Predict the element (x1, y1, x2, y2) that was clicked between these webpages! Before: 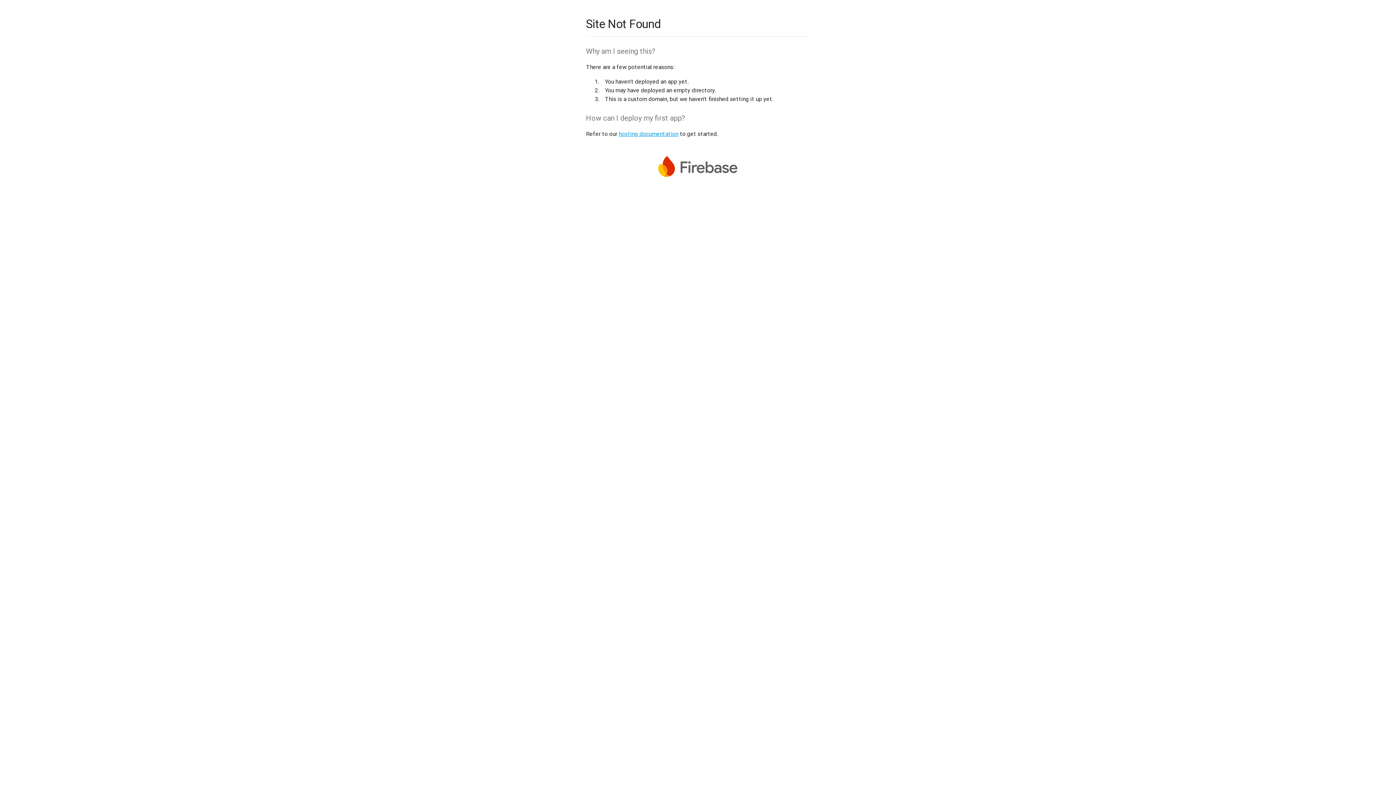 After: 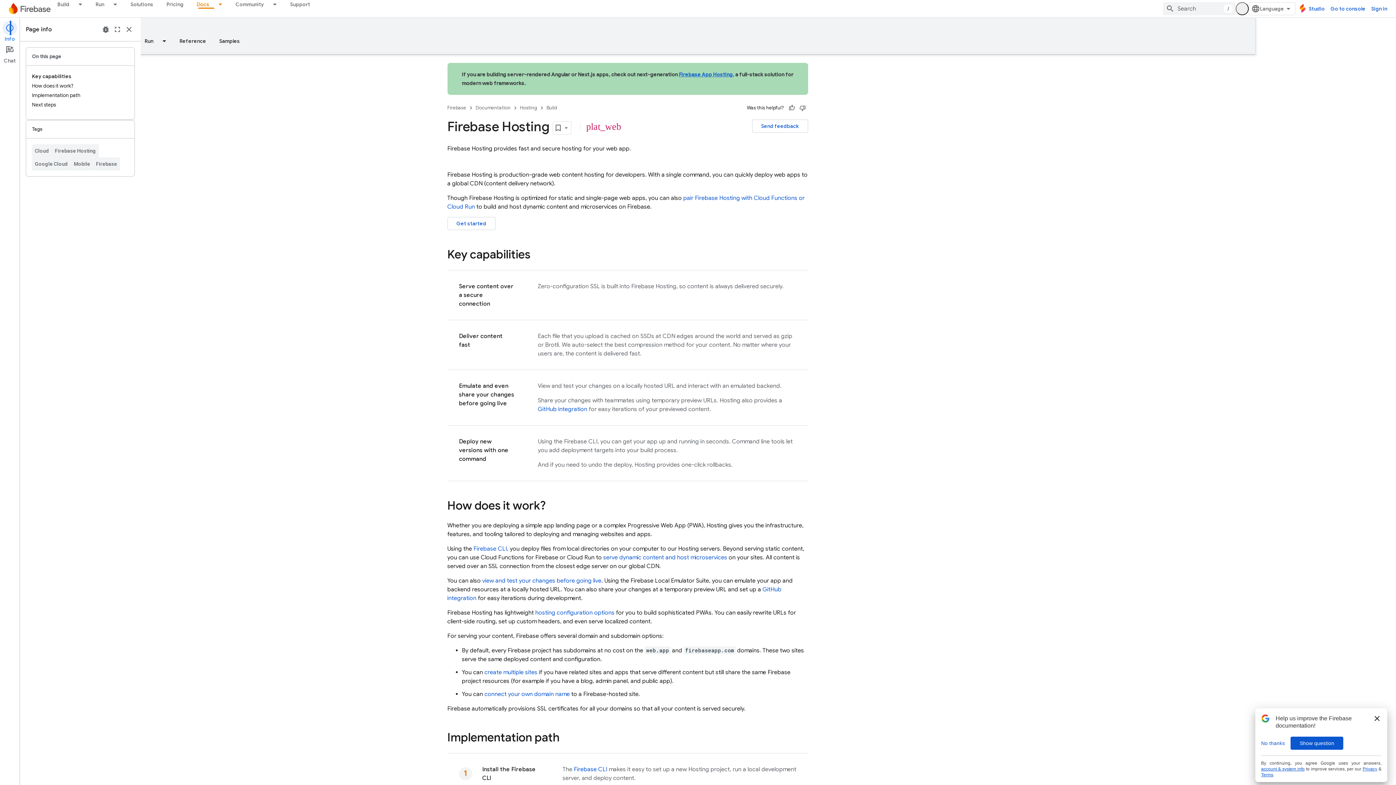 Action: bbox: (618, 130, 678, 137) label: hosting documentation